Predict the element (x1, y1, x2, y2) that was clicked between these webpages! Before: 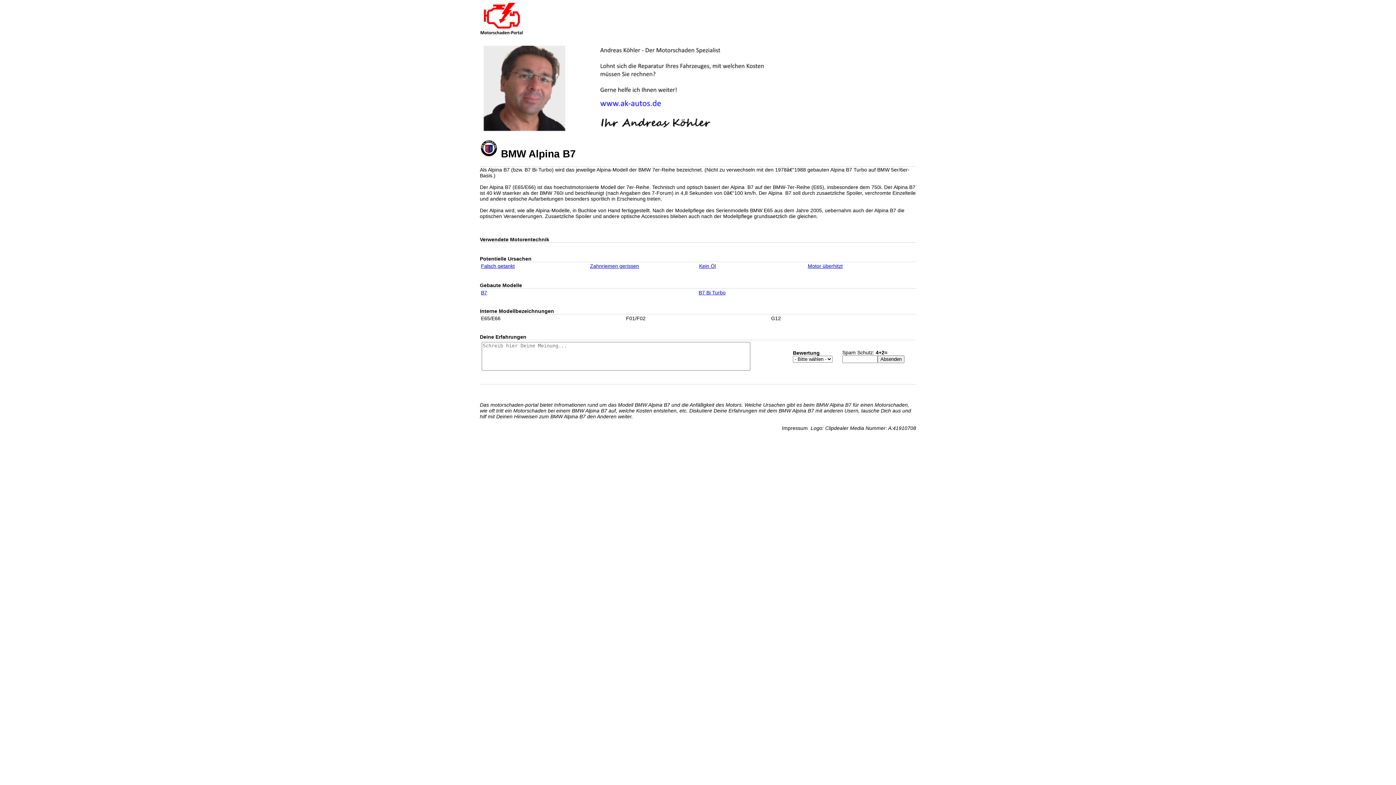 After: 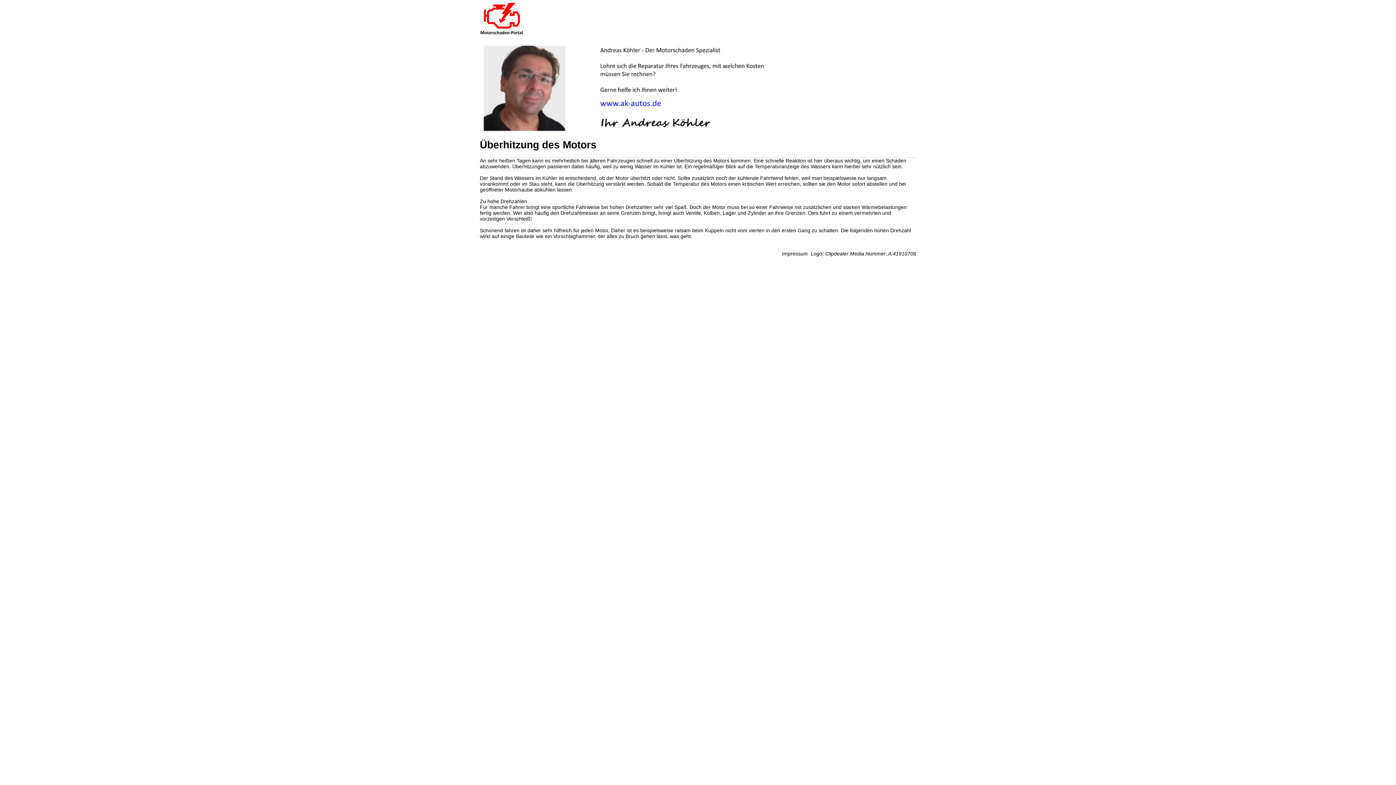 Action: label: Motor überhitzt bbox: (808, 263, 842, 269)